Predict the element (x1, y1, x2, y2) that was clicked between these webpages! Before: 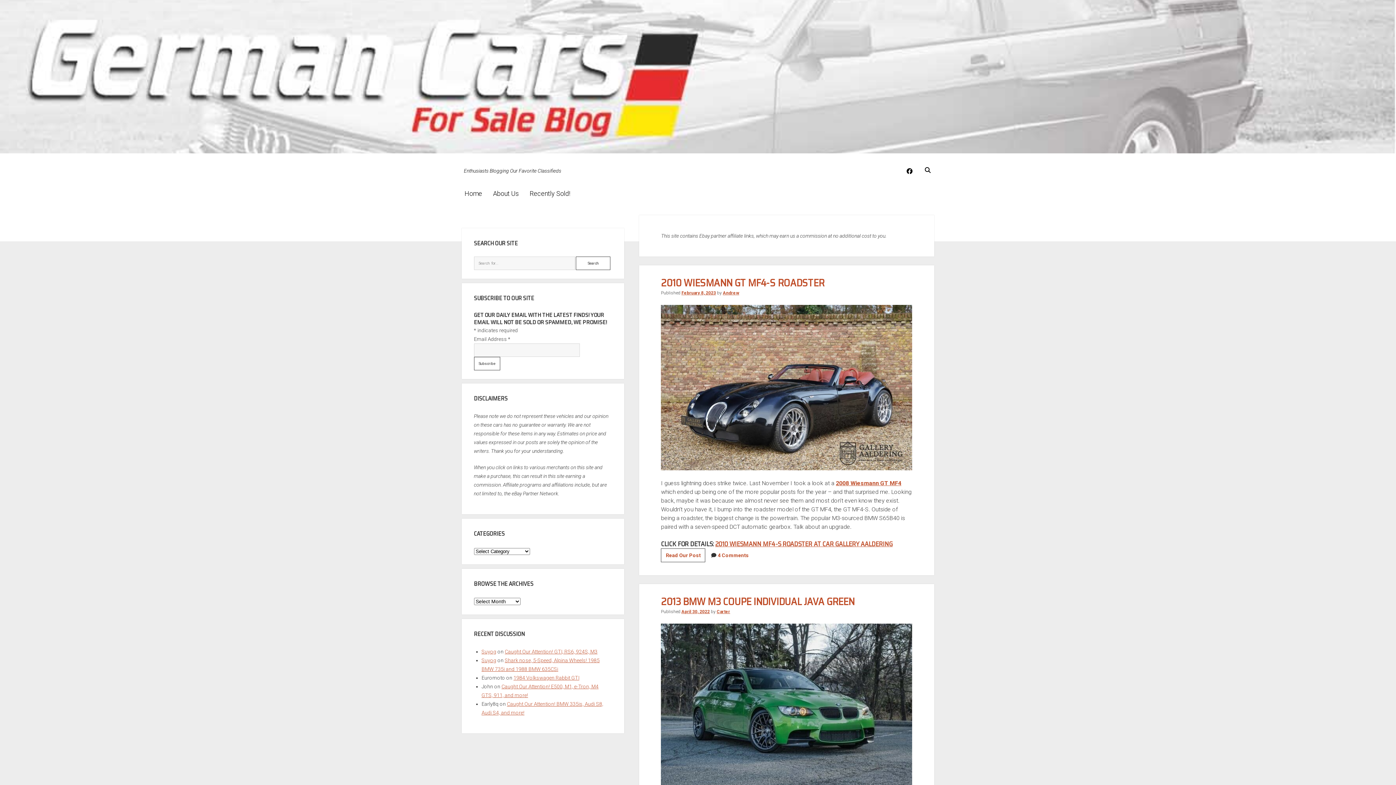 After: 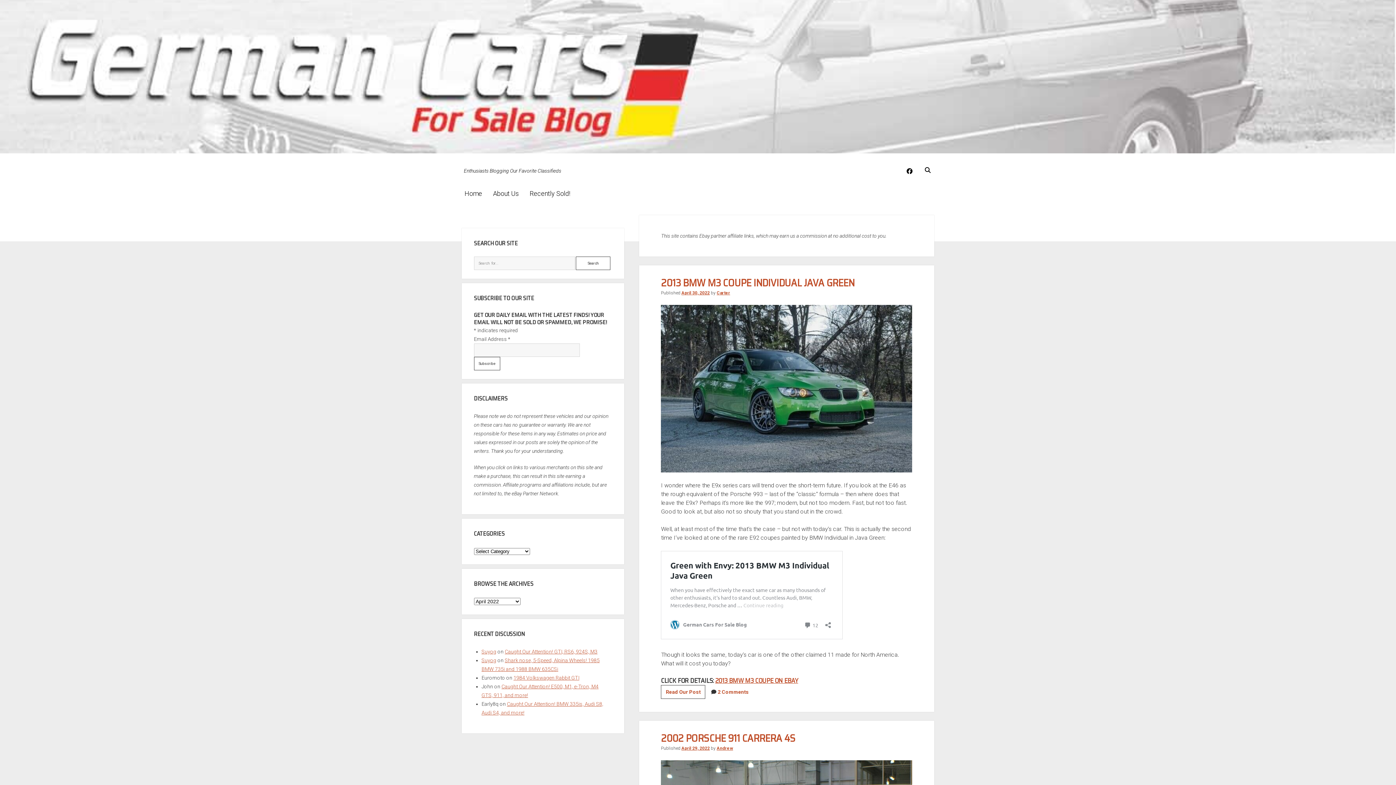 Action: label: April 30, 2022 bbox: (681, 609, 709, 614)